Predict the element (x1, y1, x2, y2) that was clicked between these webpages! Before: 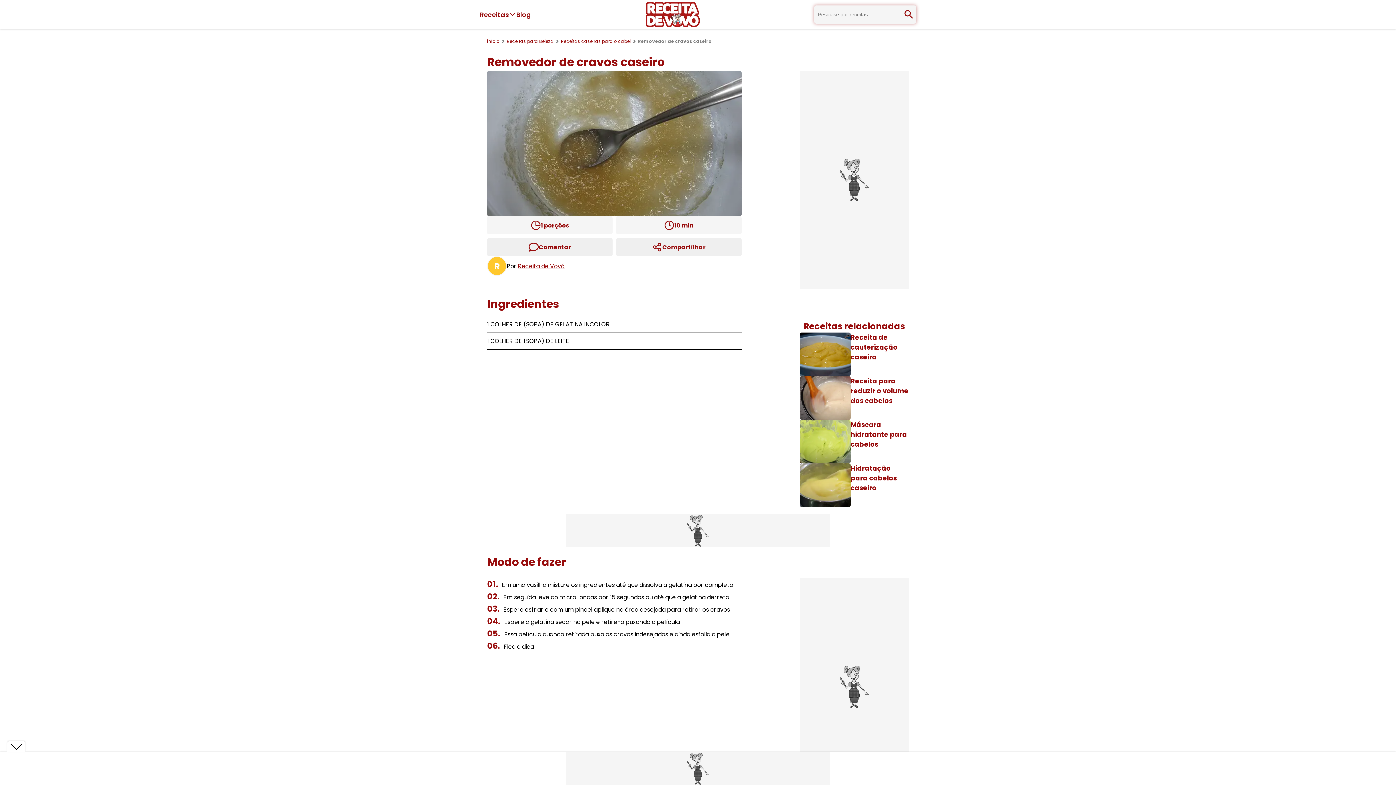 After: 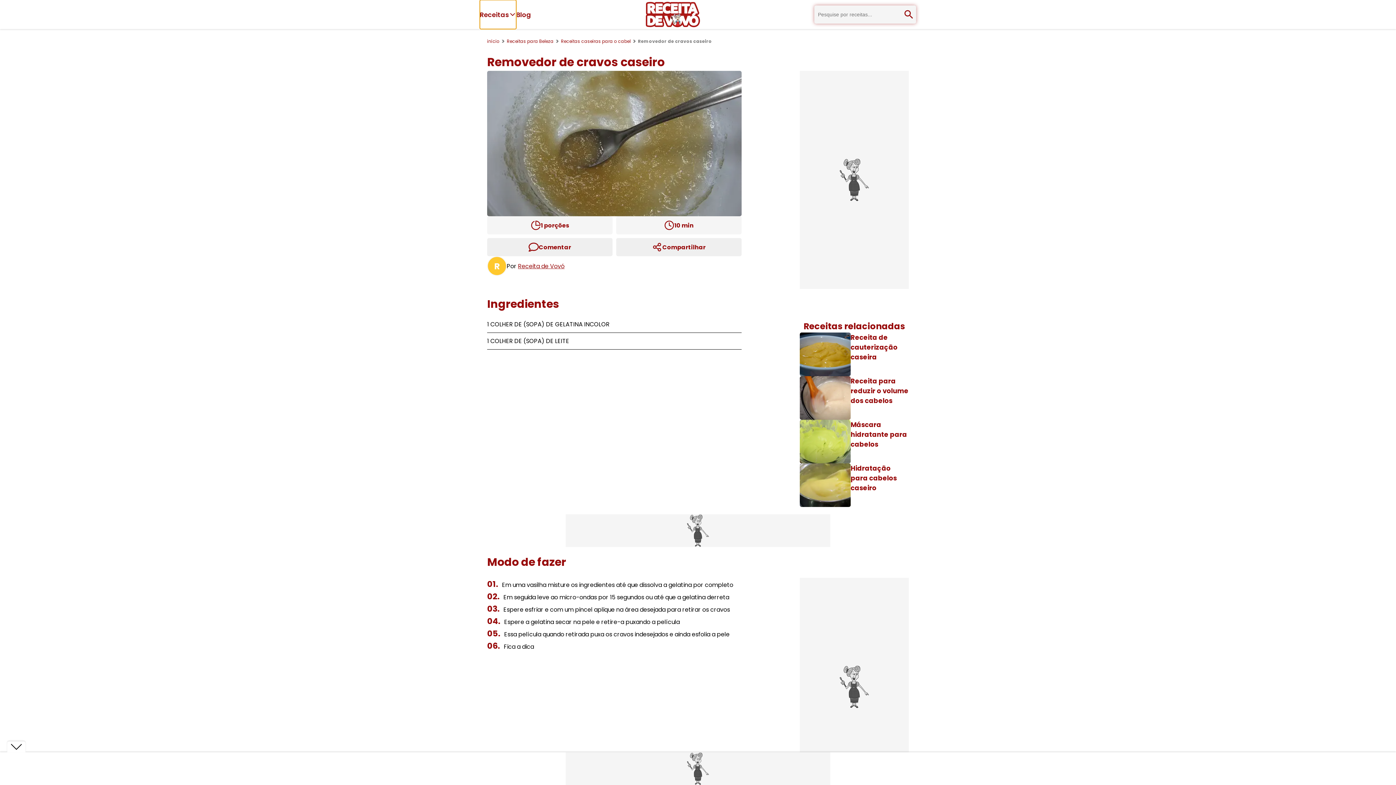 Action: bbox: (480, 0, 516, 29) label: Receitas